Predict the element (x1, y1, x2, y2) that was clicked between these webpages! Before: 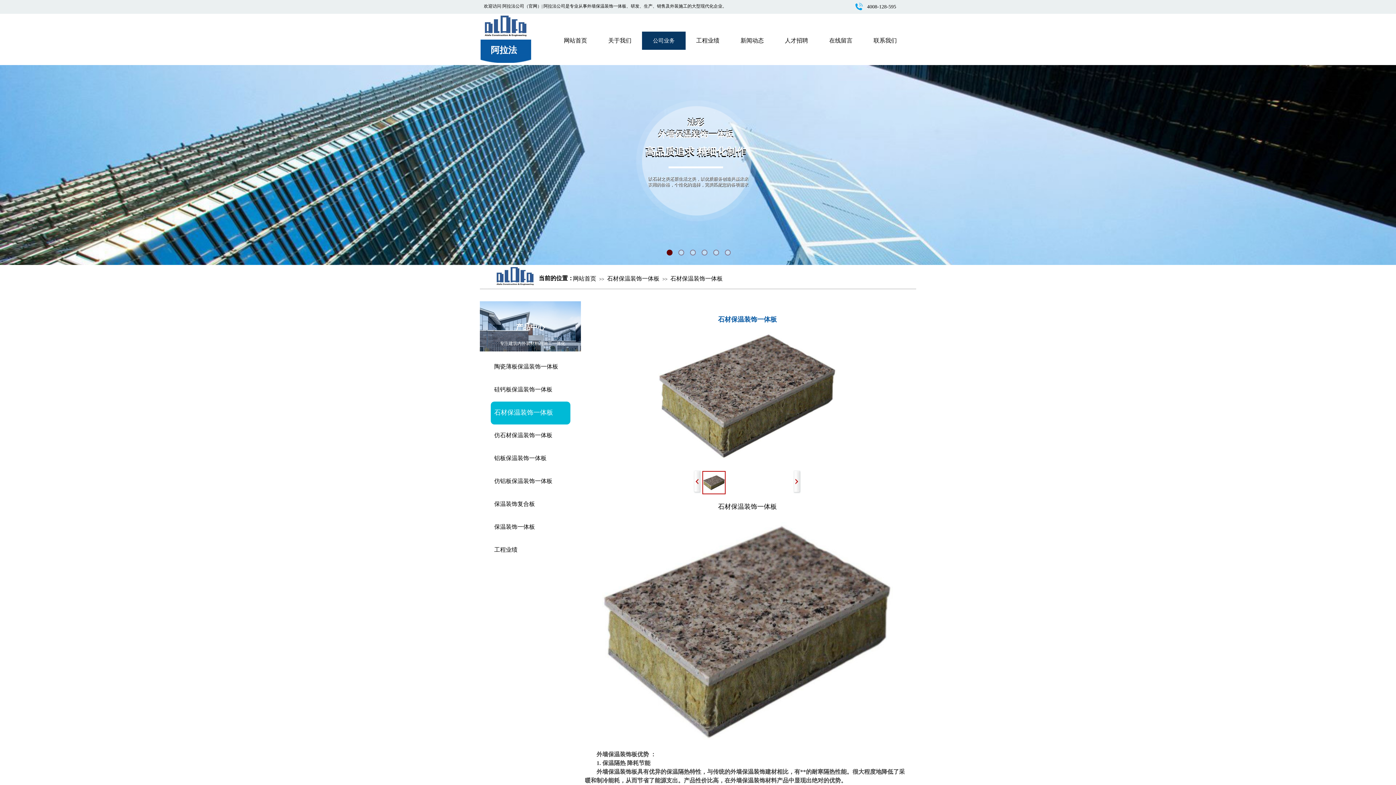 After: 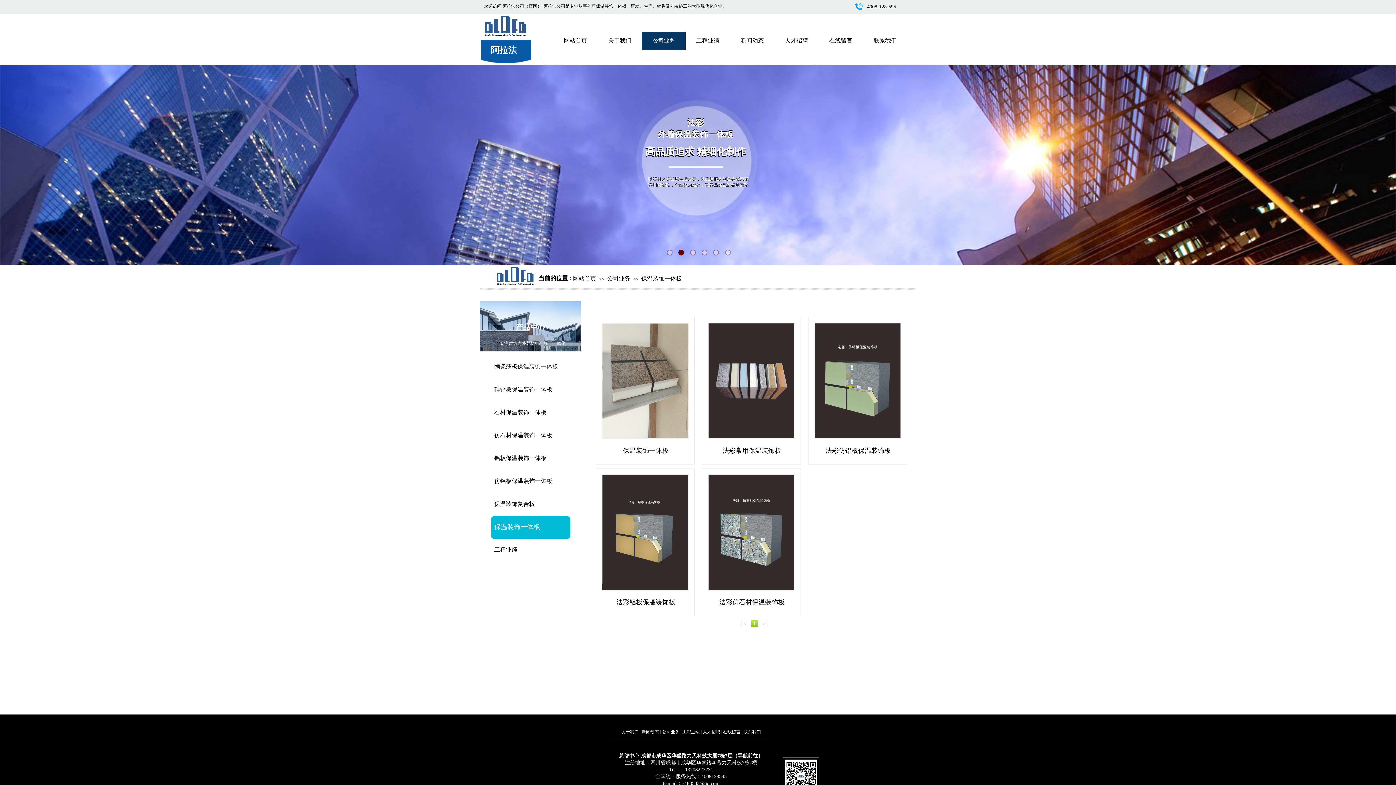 Action: bbox: (494, 516, 568, 538) label: 保温装饰一体板